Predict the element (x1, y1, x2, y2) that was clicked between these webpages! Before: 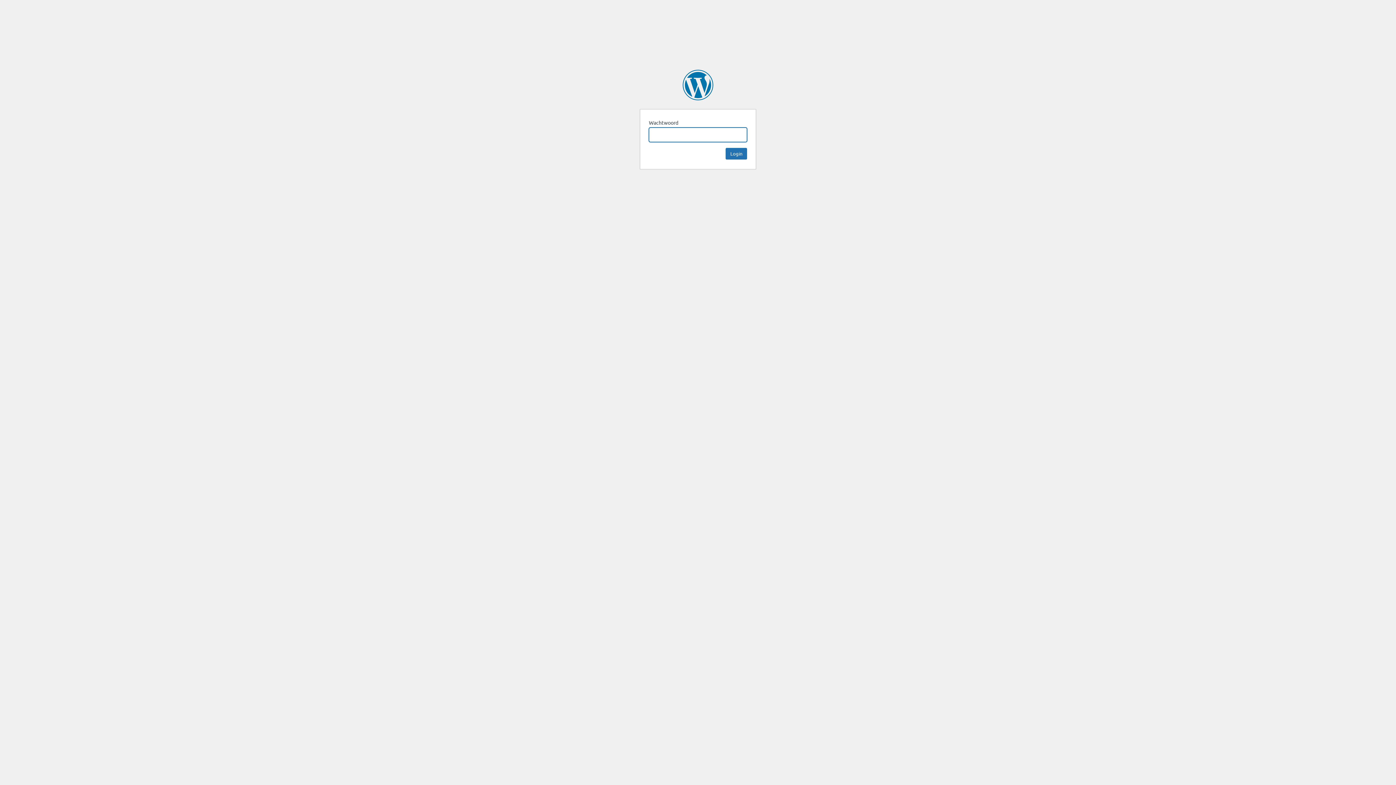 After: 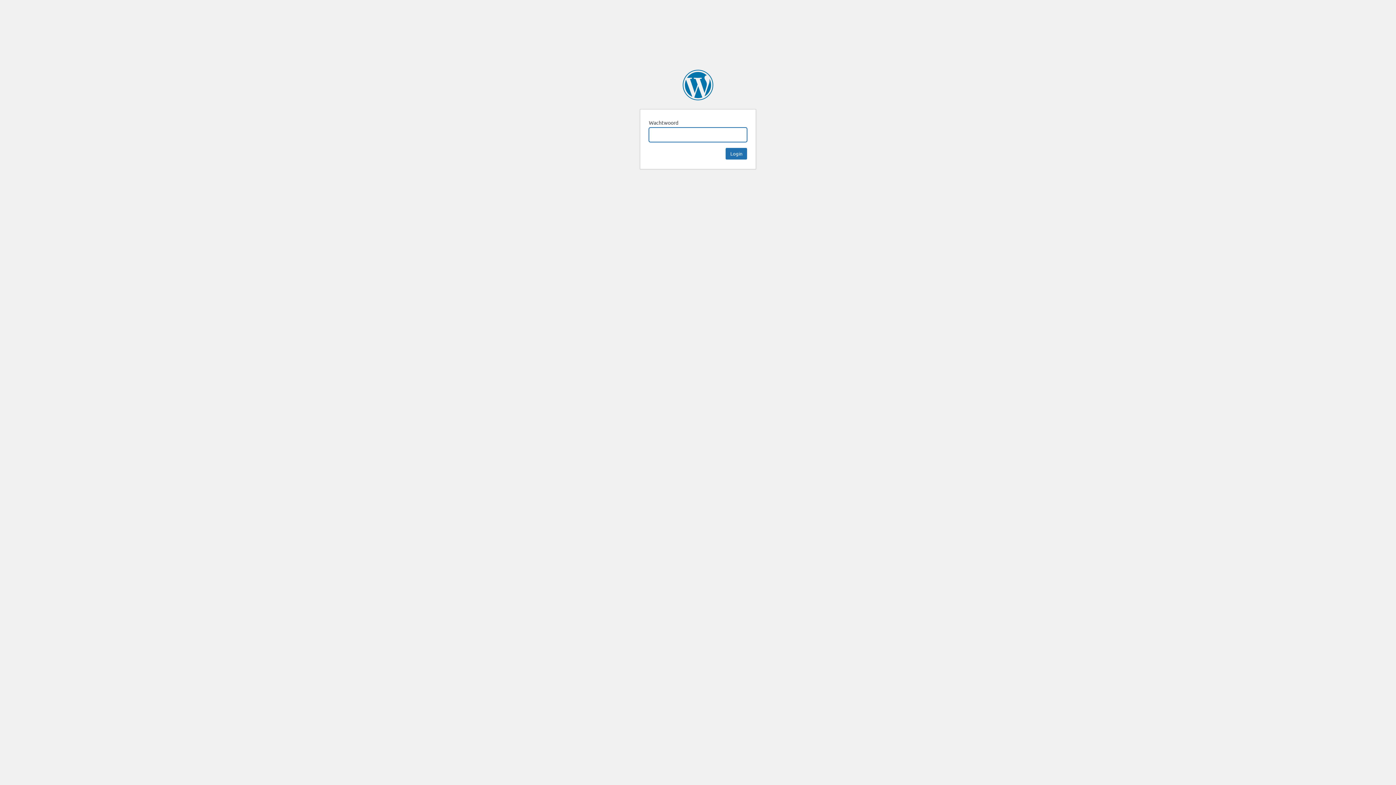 Action: label: FERM bbox: (682, 69, 713, 100)